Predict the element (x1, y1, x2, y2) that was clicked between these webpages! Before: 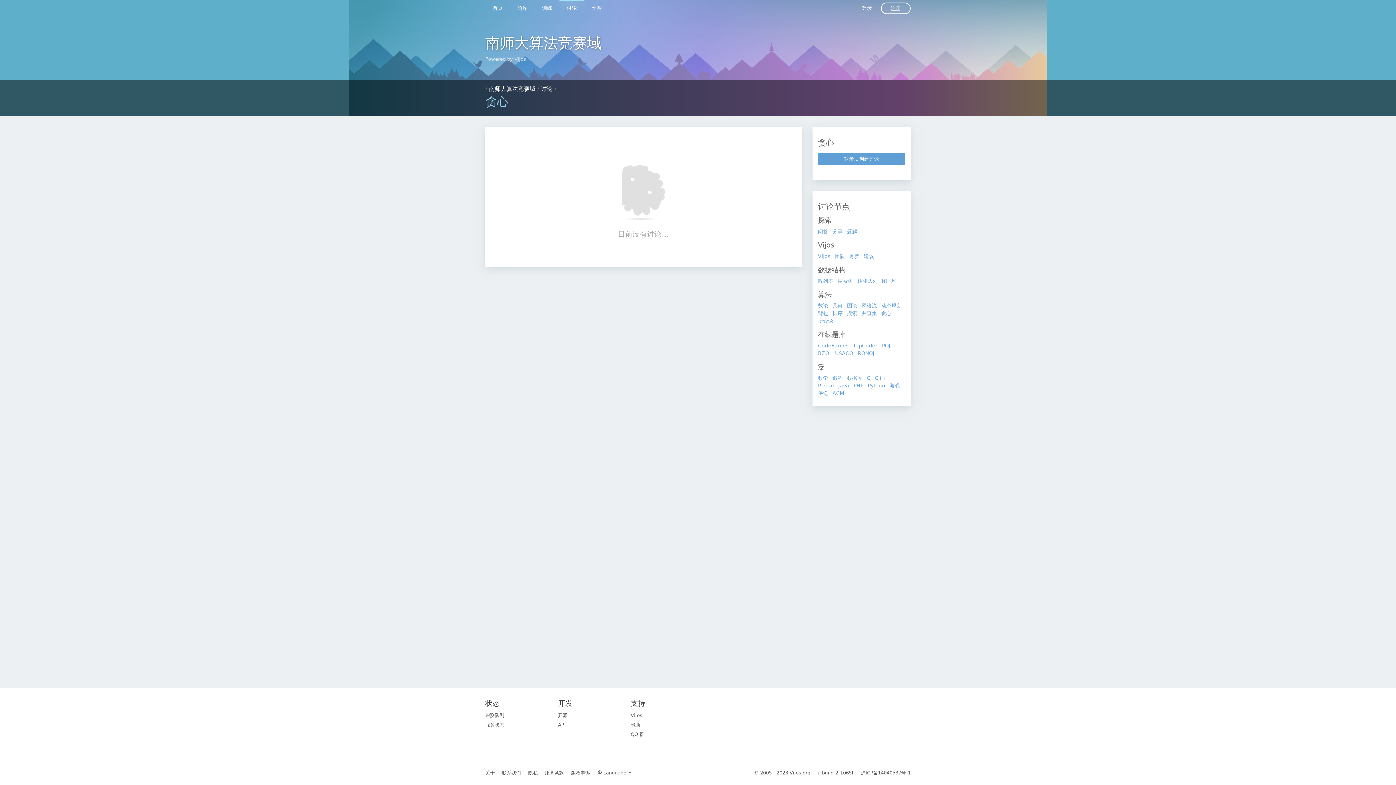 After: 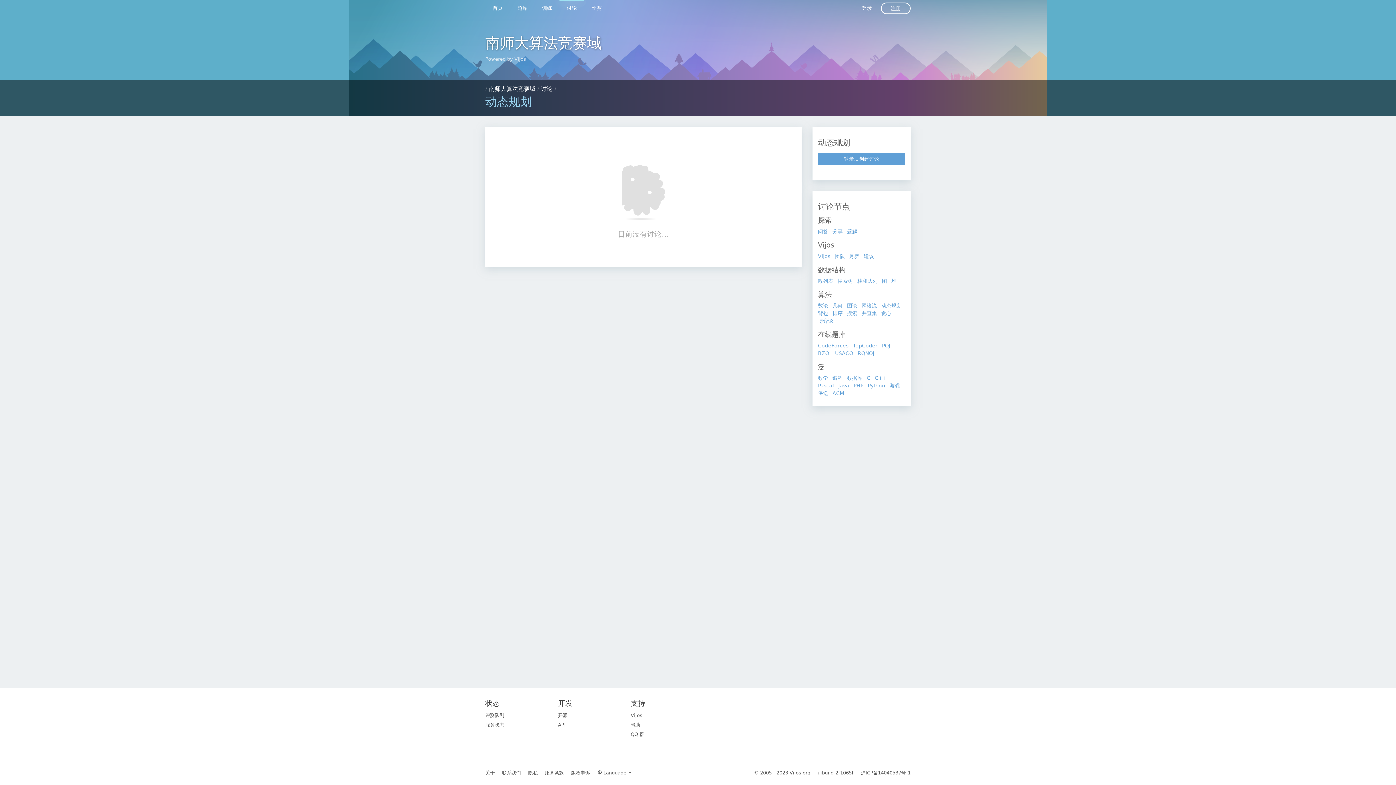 Action: bbox: (881, 302, 901, 308) label: 动态规划